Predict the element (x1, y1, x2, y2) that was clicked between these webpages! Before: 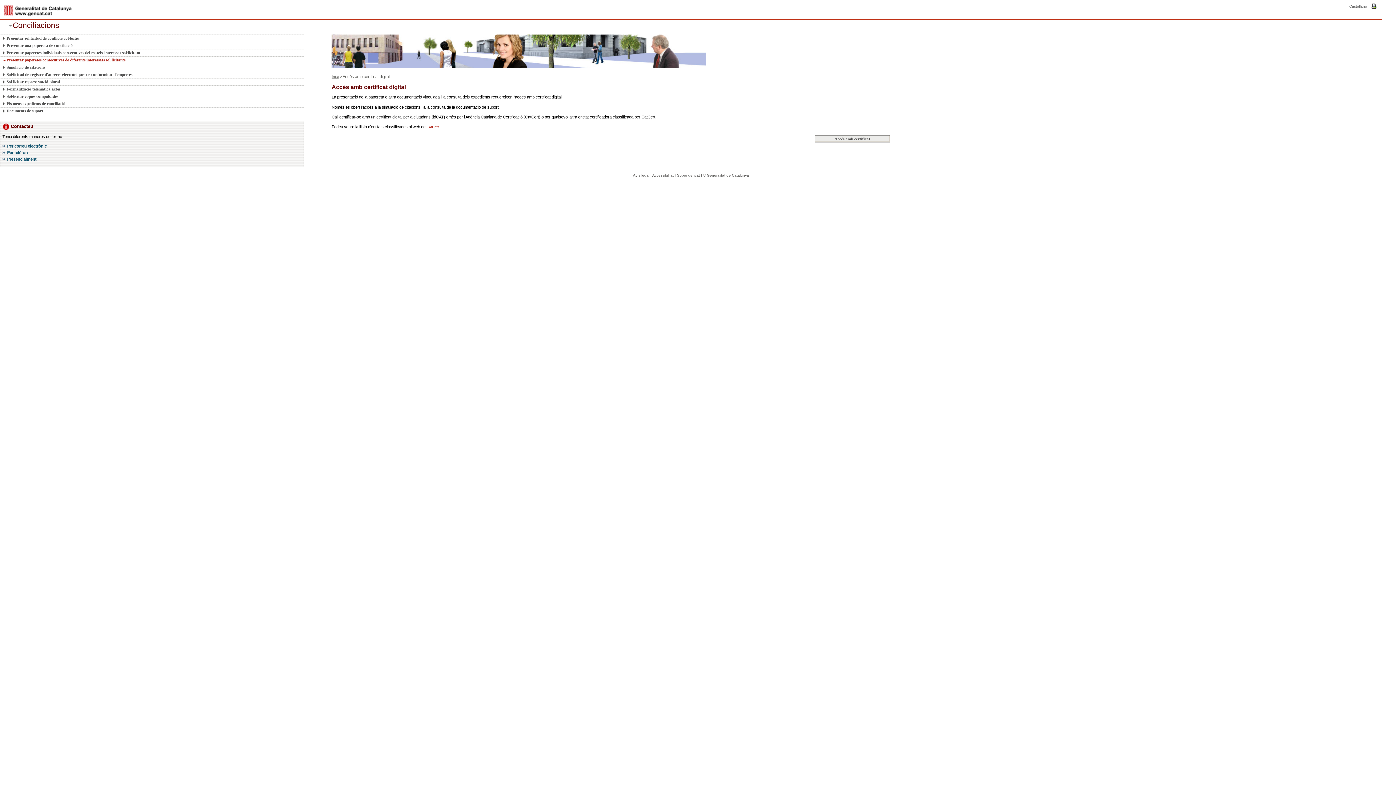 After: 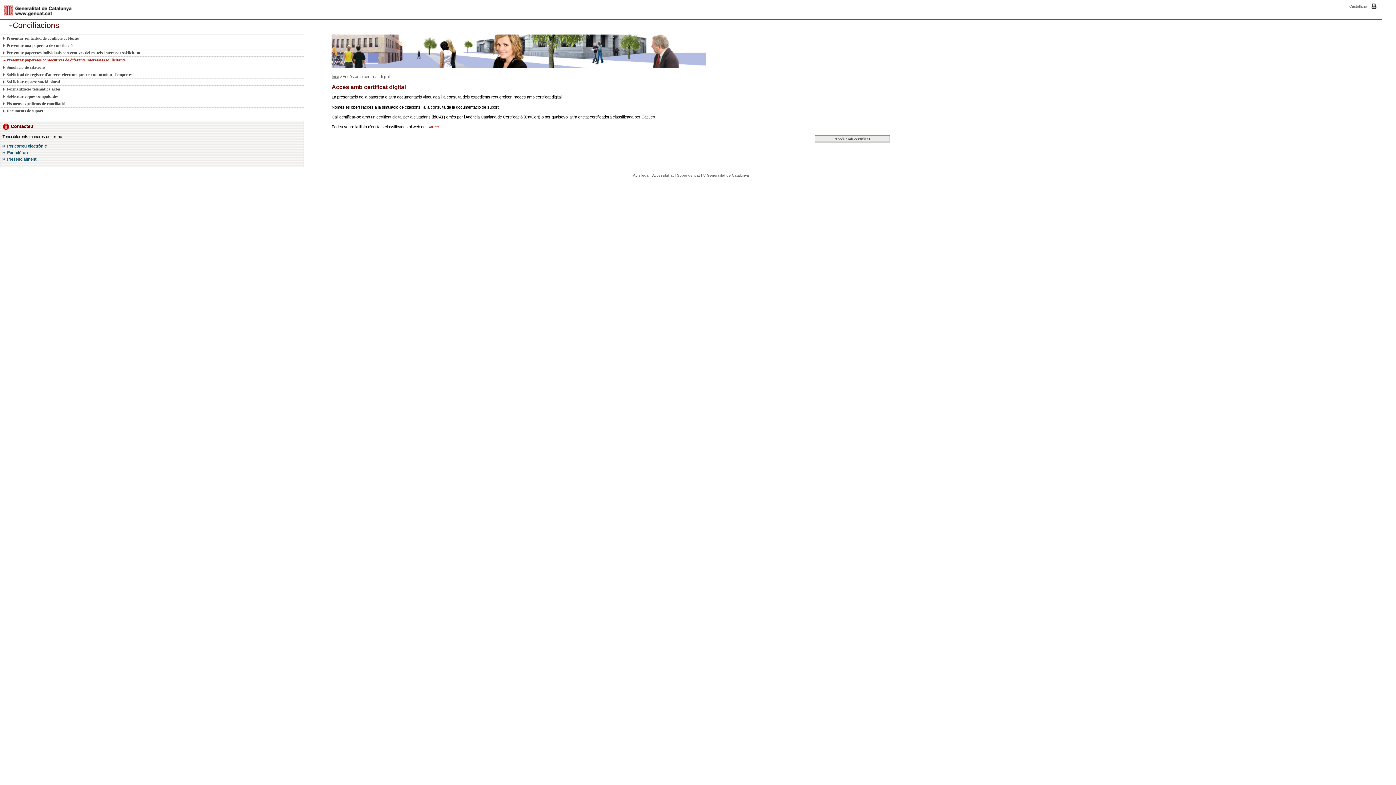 Action: bbox: (7, 156, 36, 161) label: Presencialment